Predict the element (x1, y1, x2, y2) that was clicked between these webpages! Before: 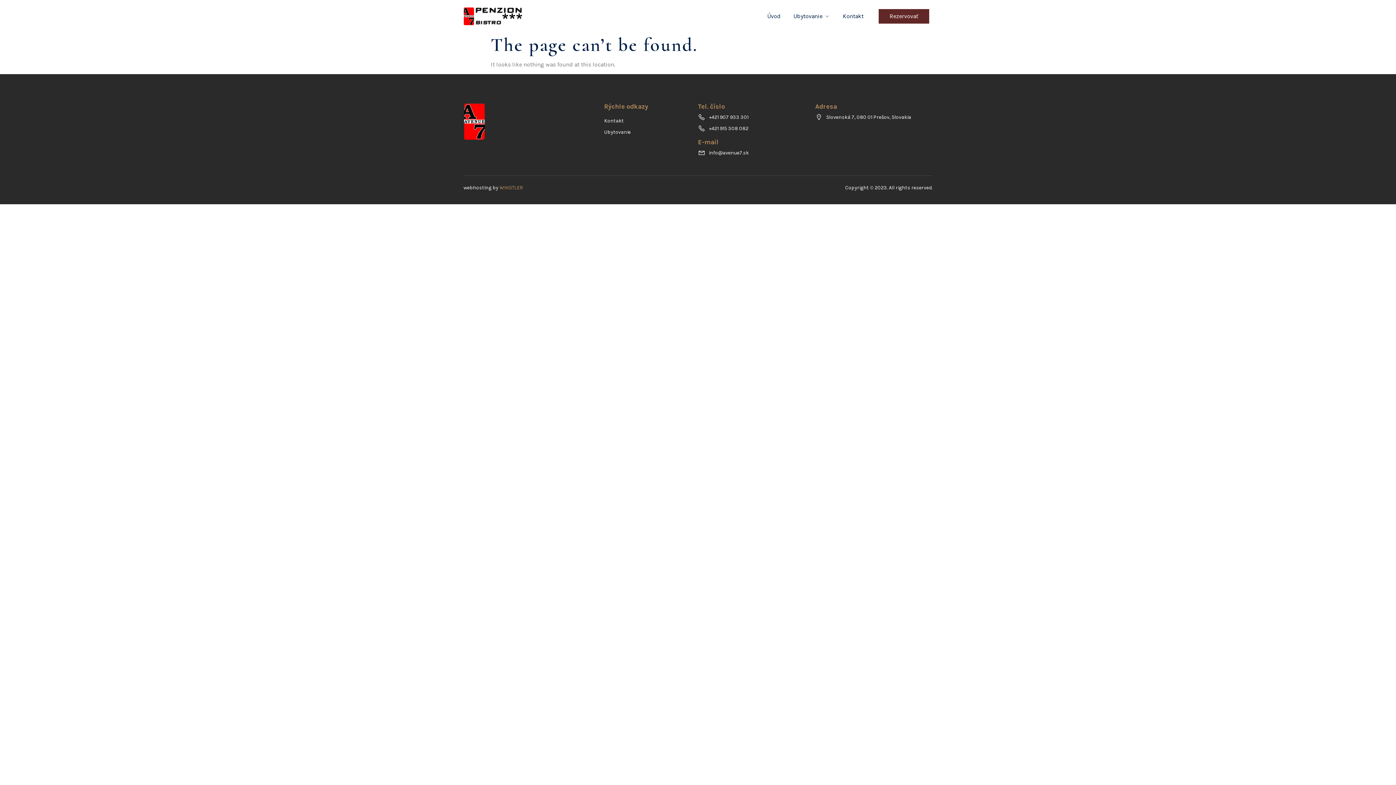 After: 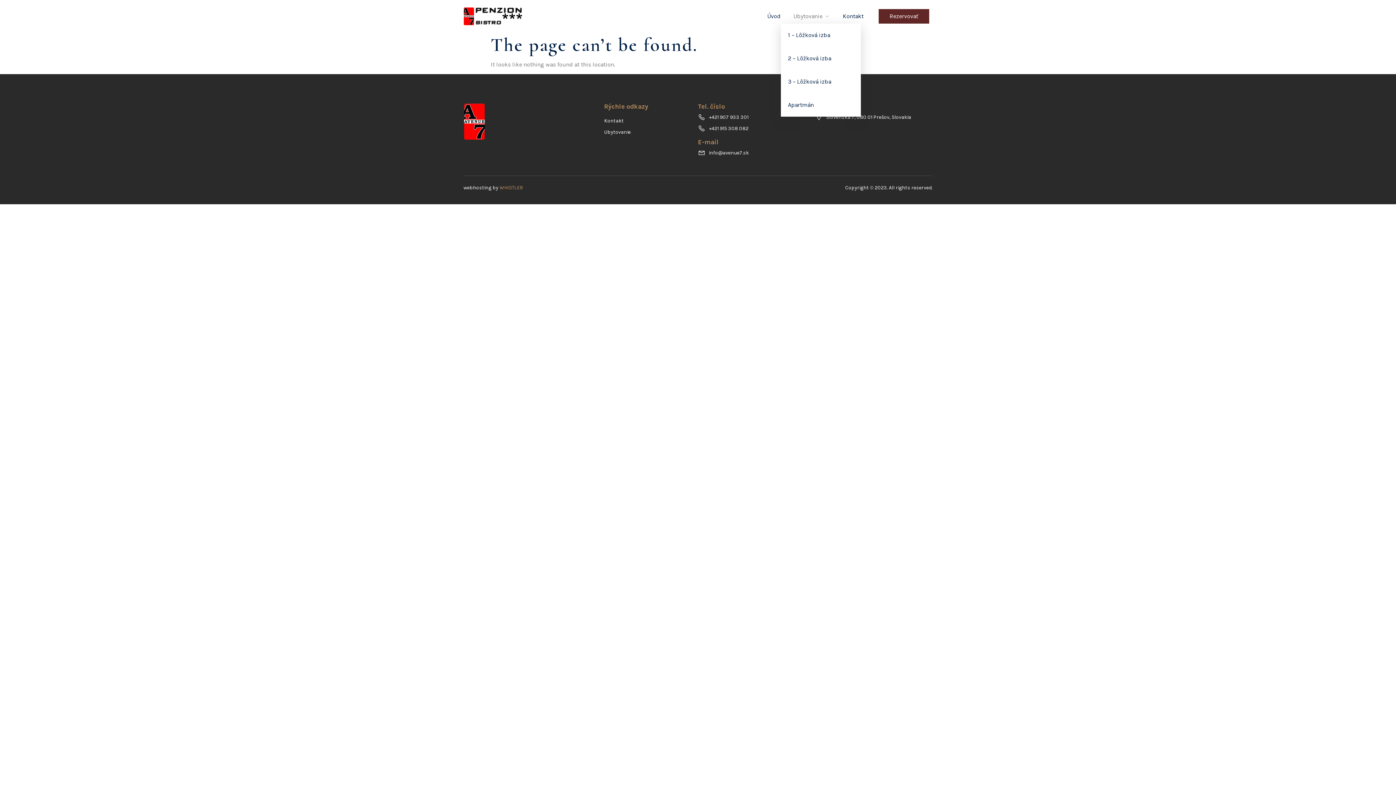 Action: label: Ubytovanie bbox: (780, 9, 830, 23)